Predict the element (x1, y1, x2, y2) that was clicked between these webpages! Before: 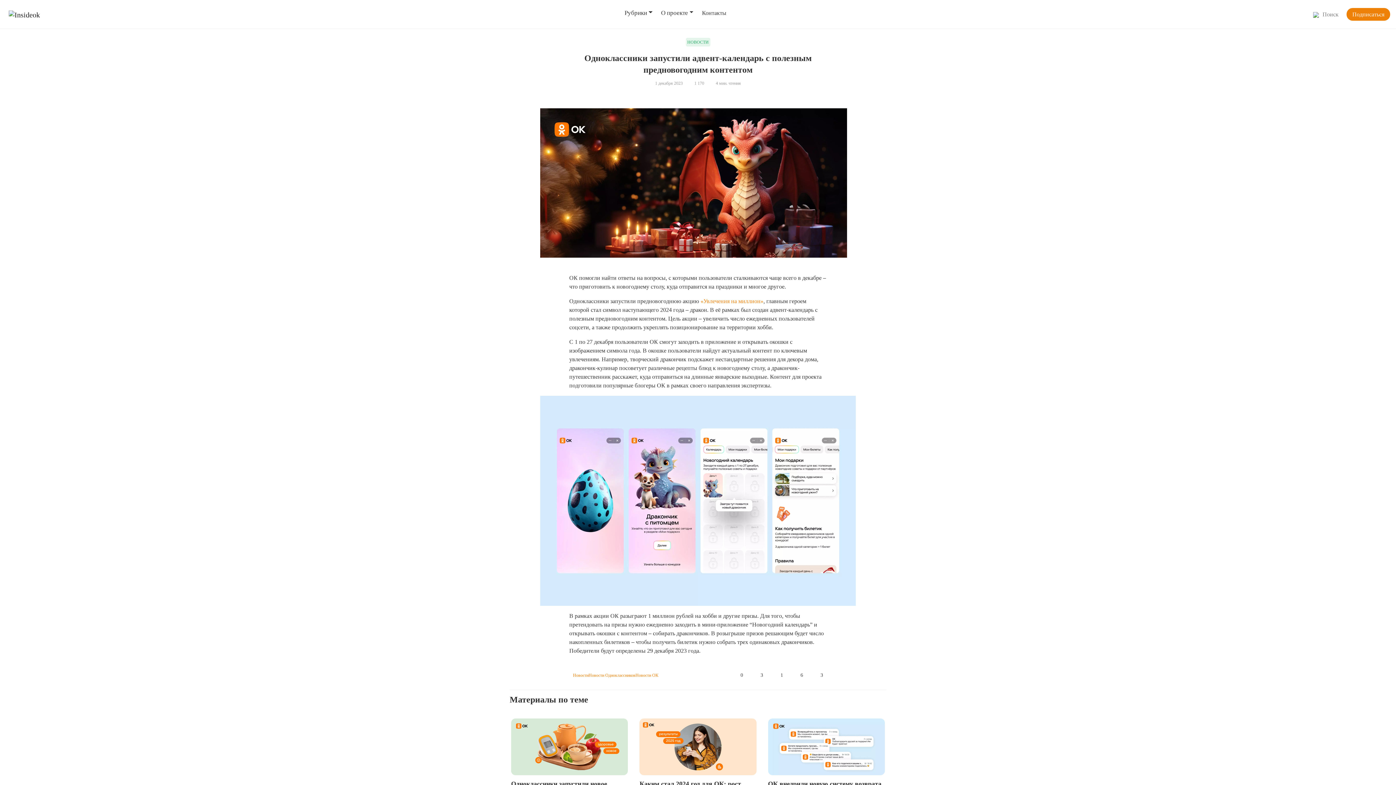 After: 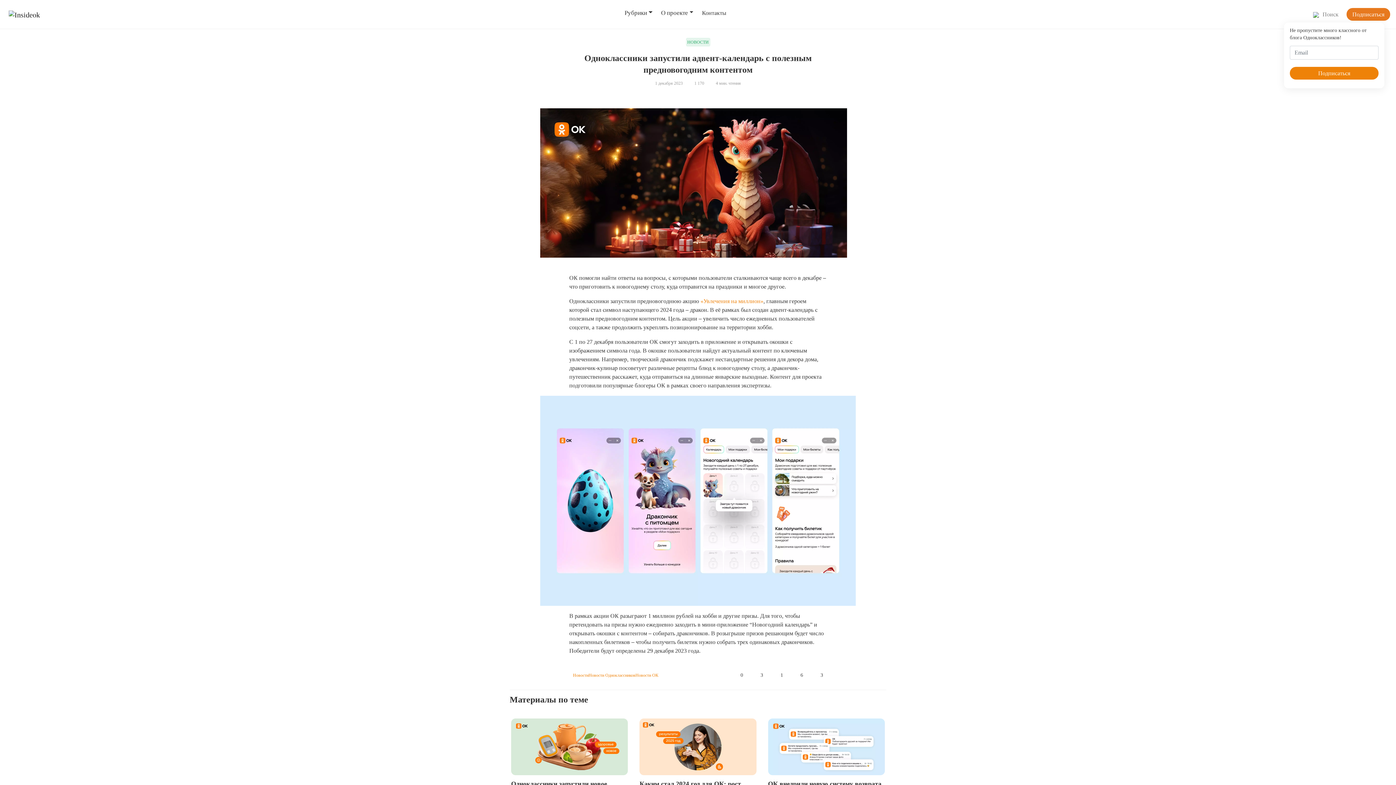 Action: label: Подписаться bbox: (1346, 8, 1390, 20)